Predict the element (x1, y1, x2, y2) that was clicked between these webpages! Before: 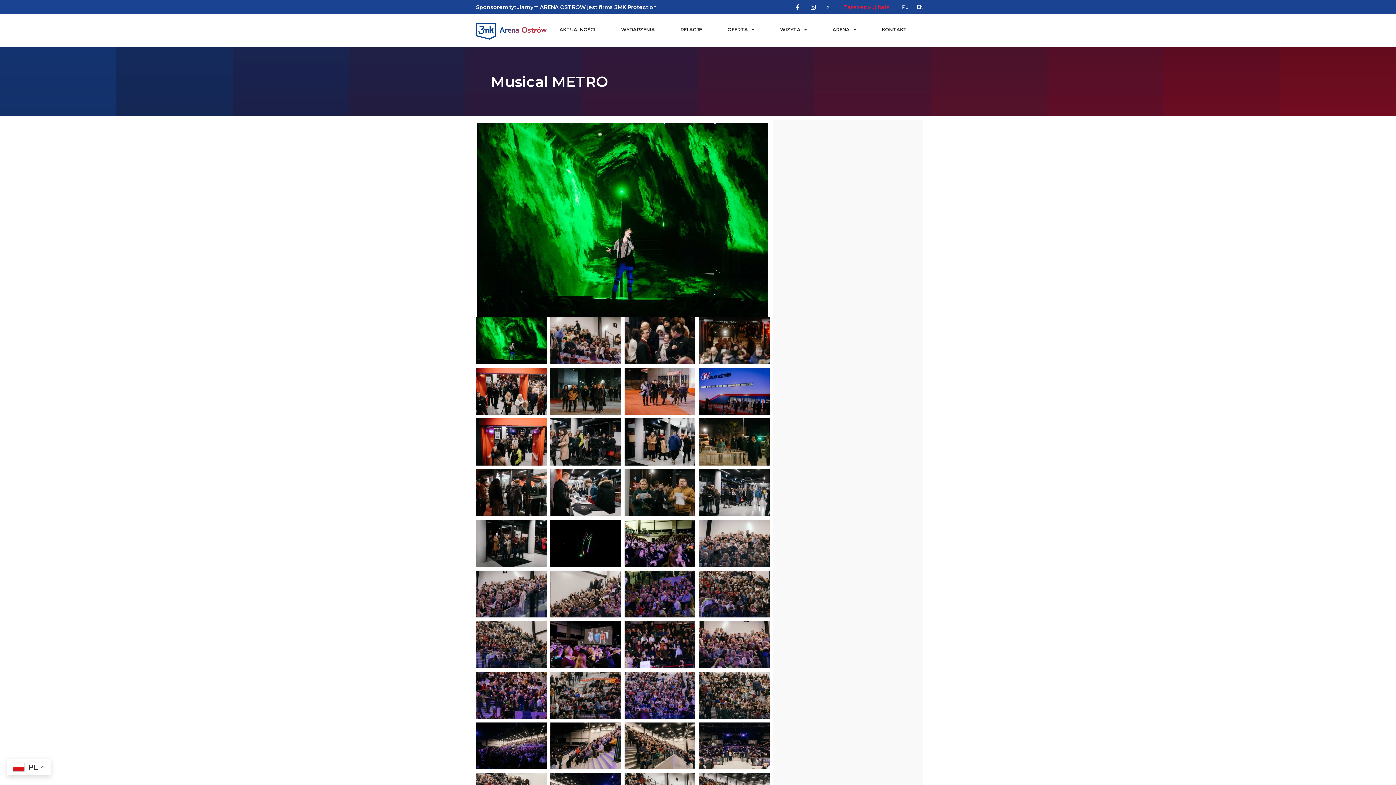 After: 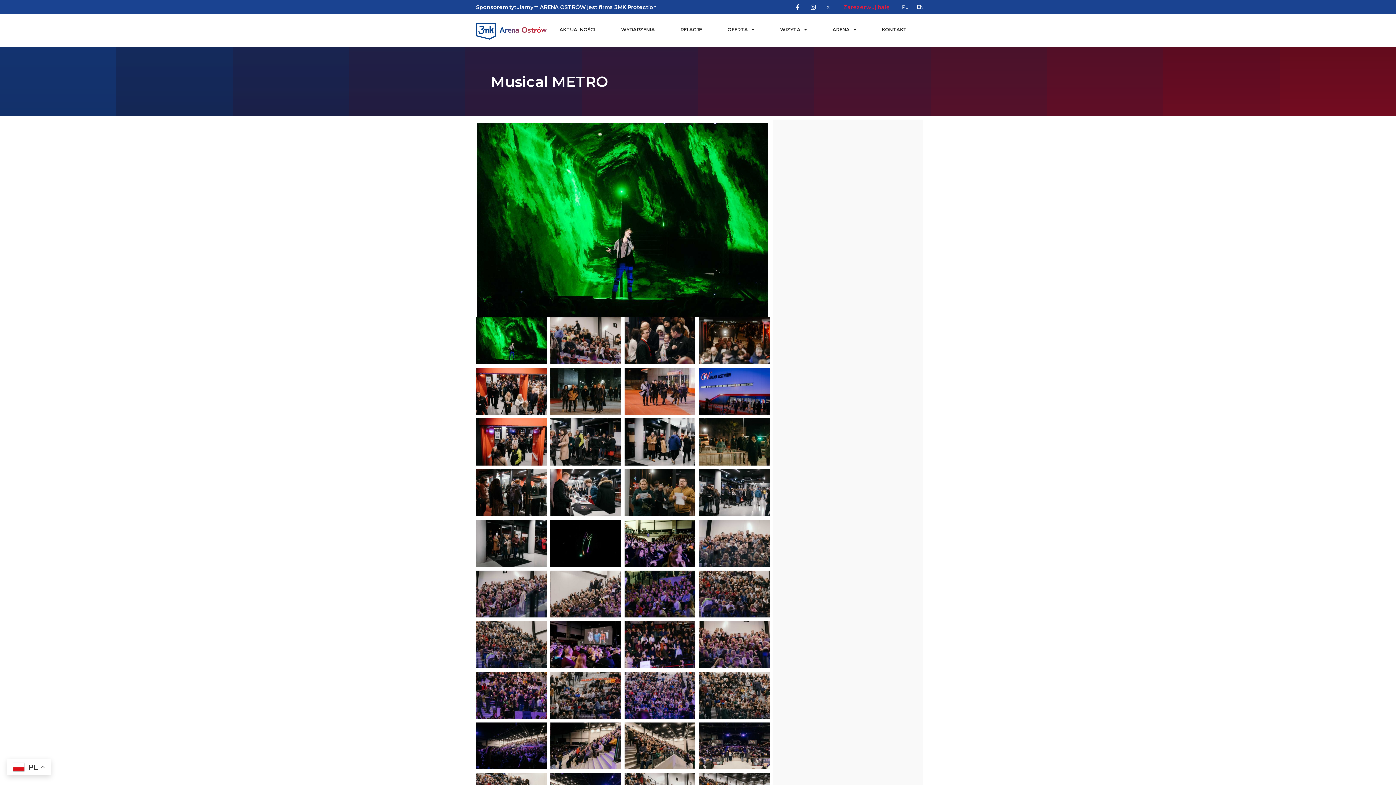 Action: bbox: (796, 4, 805, 10)